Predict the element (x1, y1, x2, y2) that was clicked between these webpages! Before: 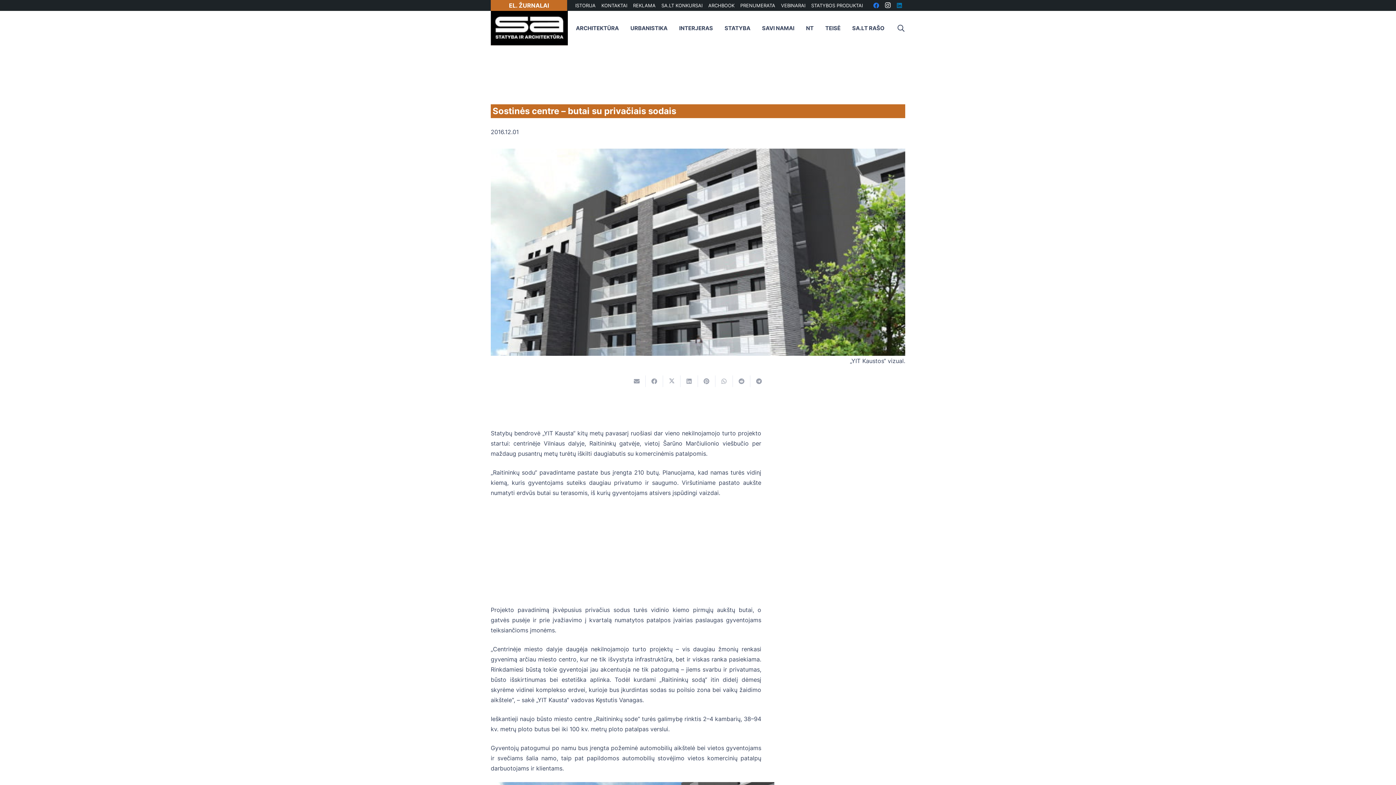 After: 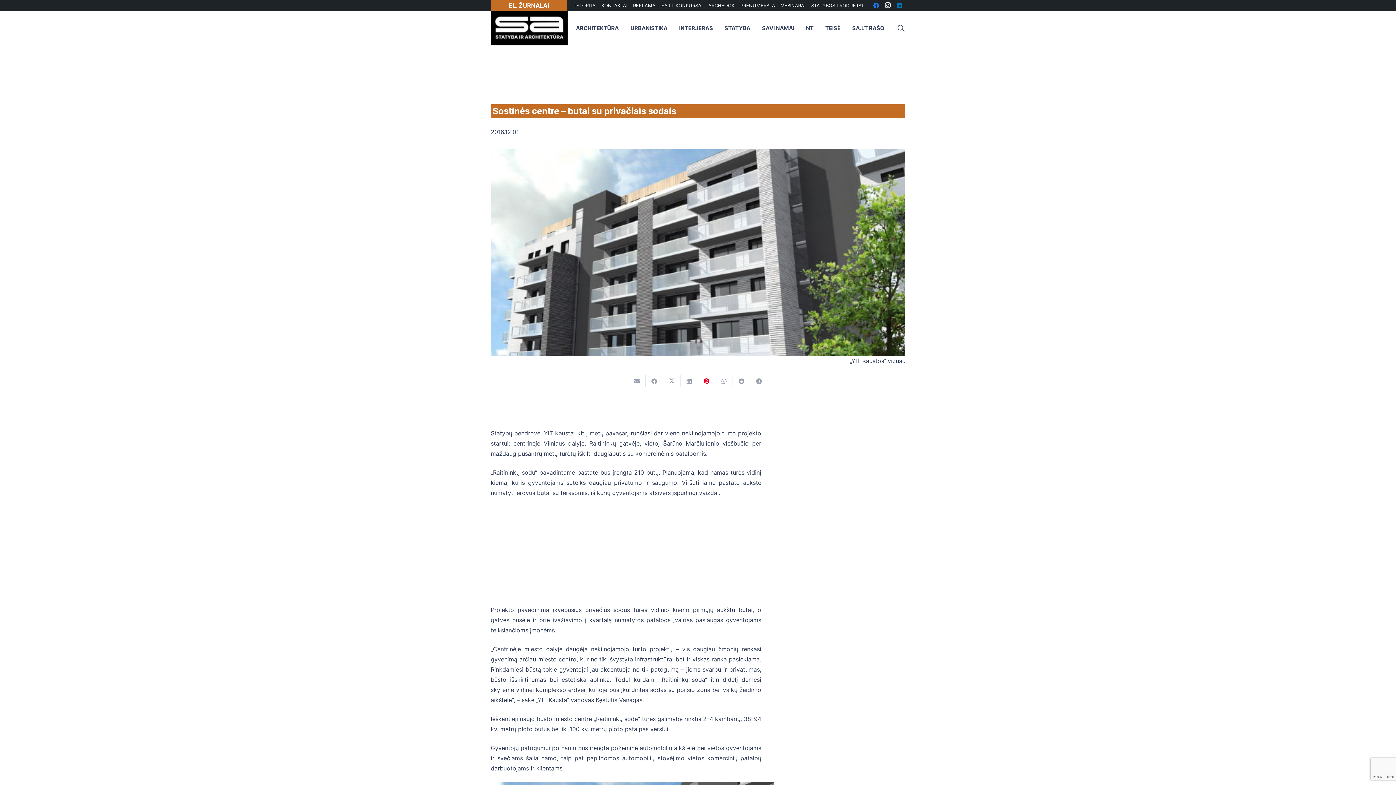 Action: bbox: (698, 375, 715, 387) label: Pin this